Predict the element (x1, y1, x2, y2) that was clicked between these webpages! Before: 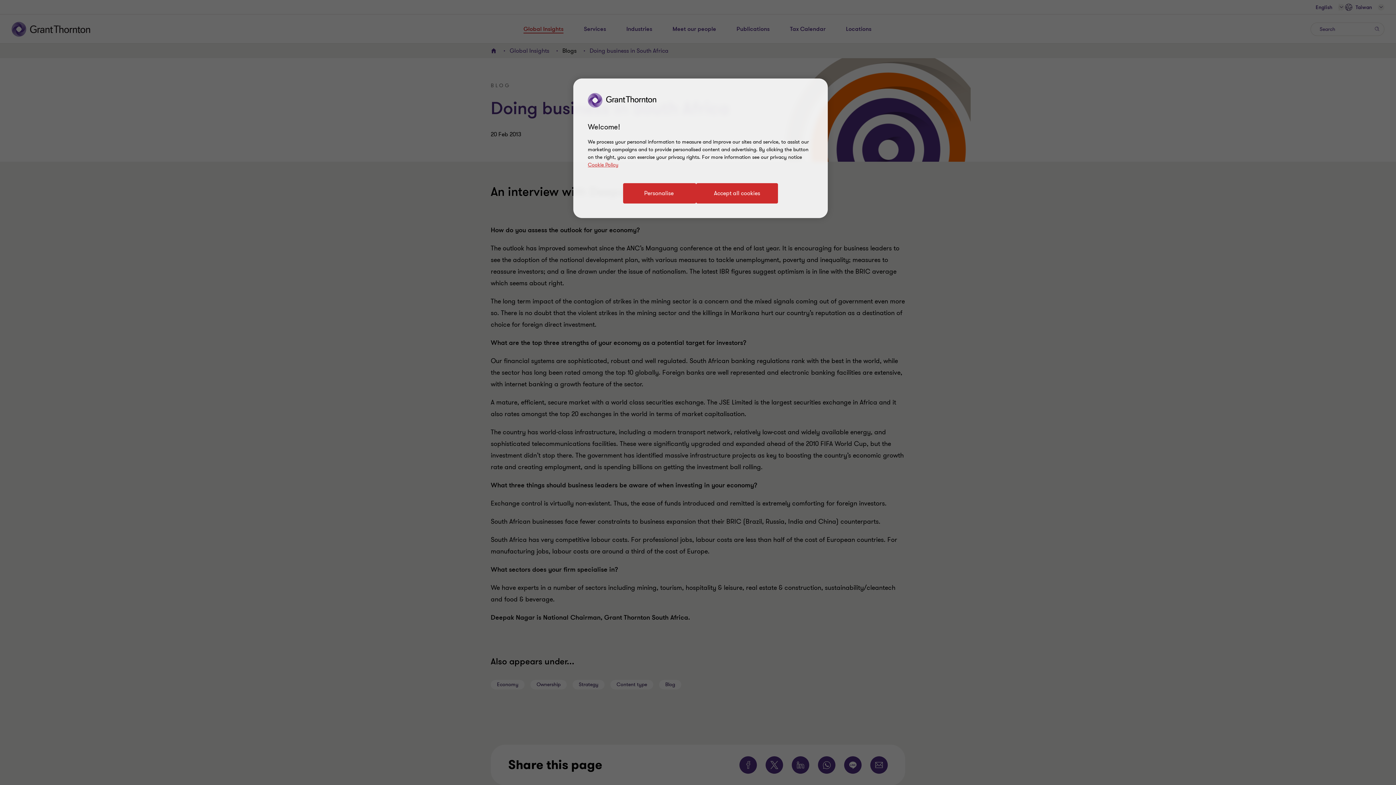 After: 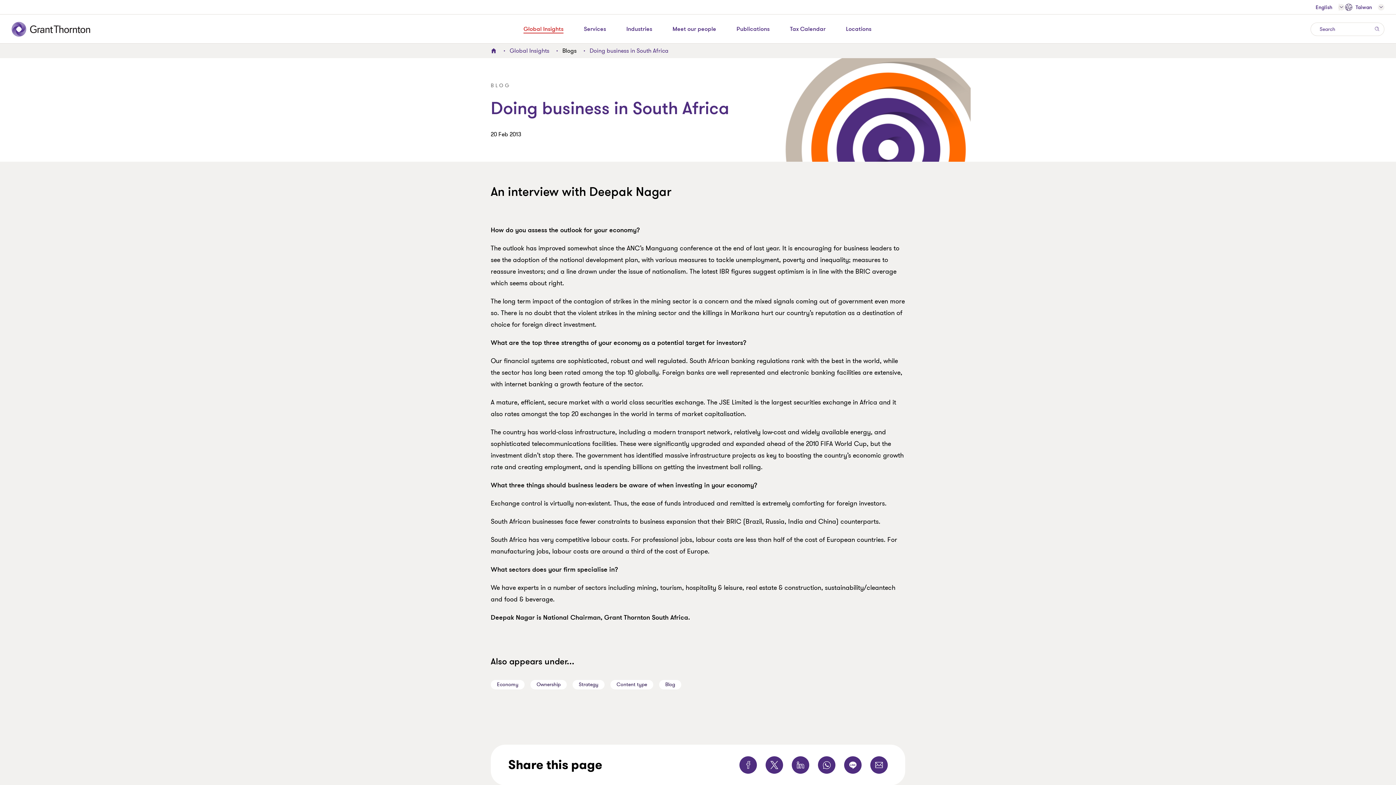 Action: label: Accept all cookies bbox: (696, 183, 778, 203)